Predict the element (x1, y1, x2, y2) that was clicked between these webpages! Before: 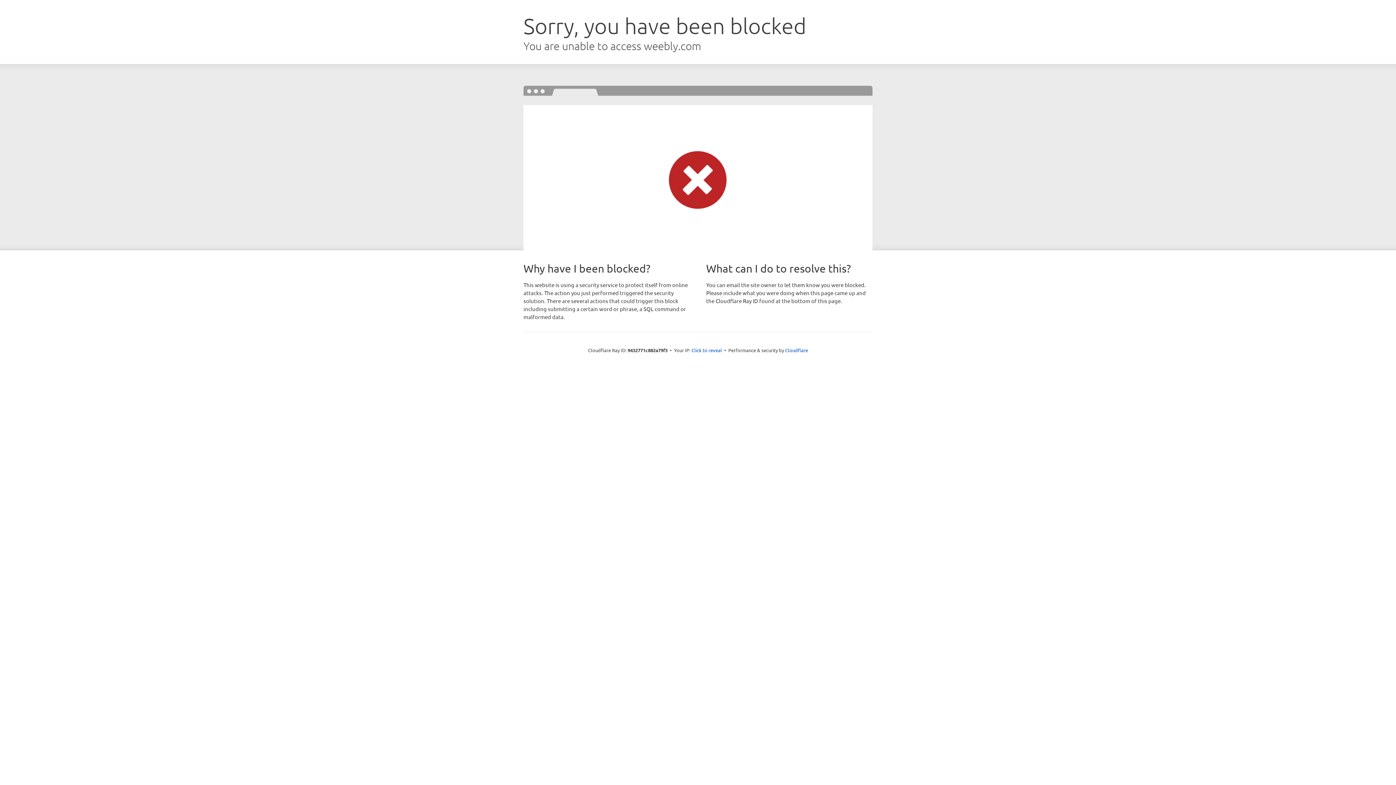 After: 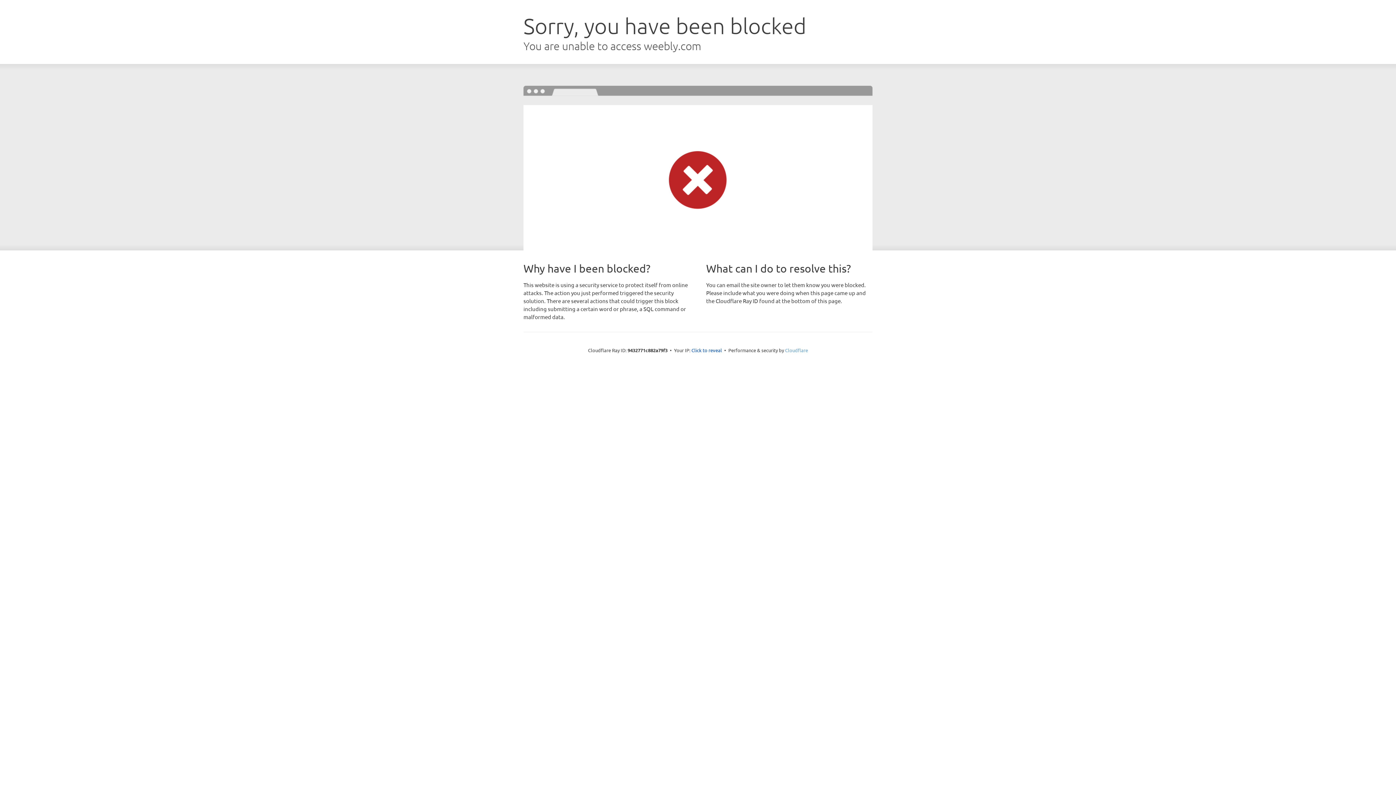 Action: label: Cloudflare bbox: (785, 347, 808, 353)